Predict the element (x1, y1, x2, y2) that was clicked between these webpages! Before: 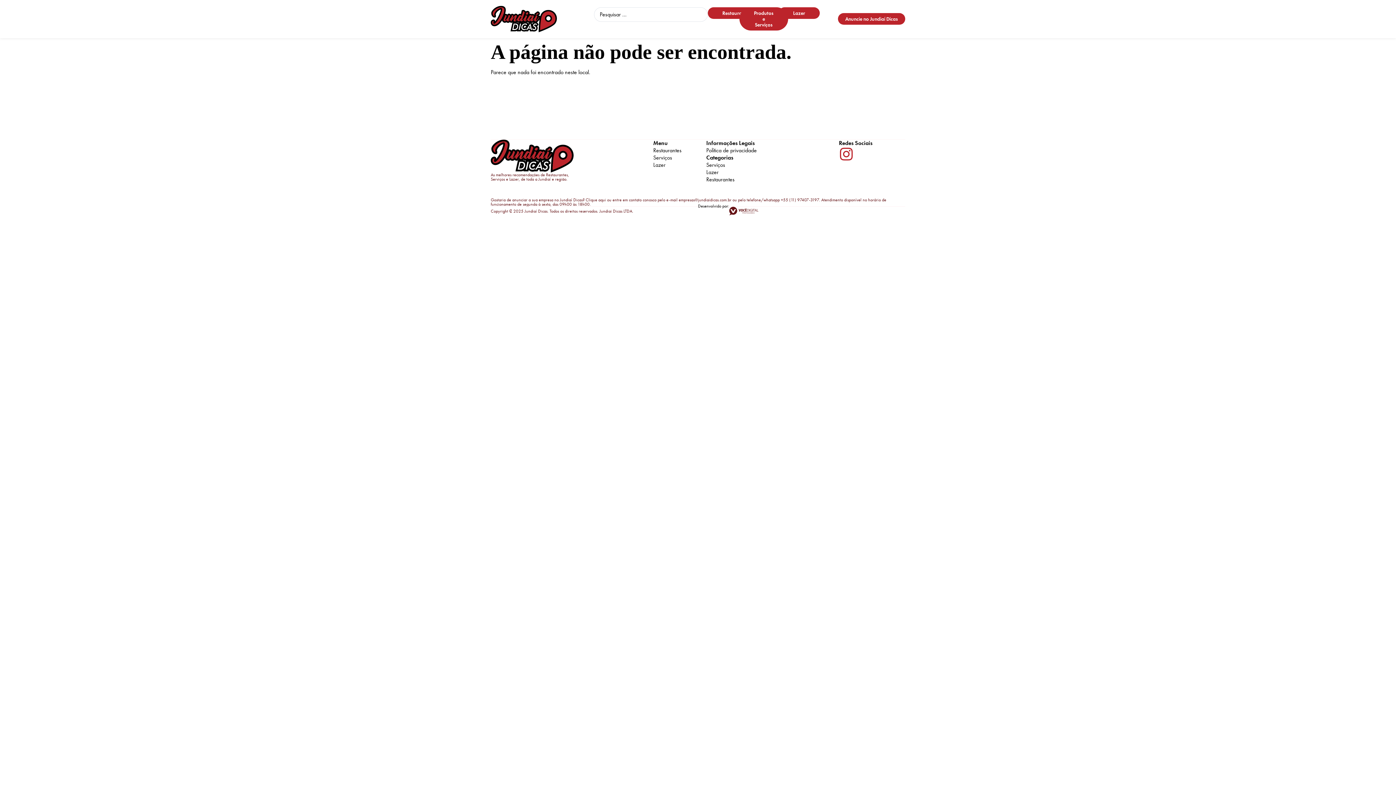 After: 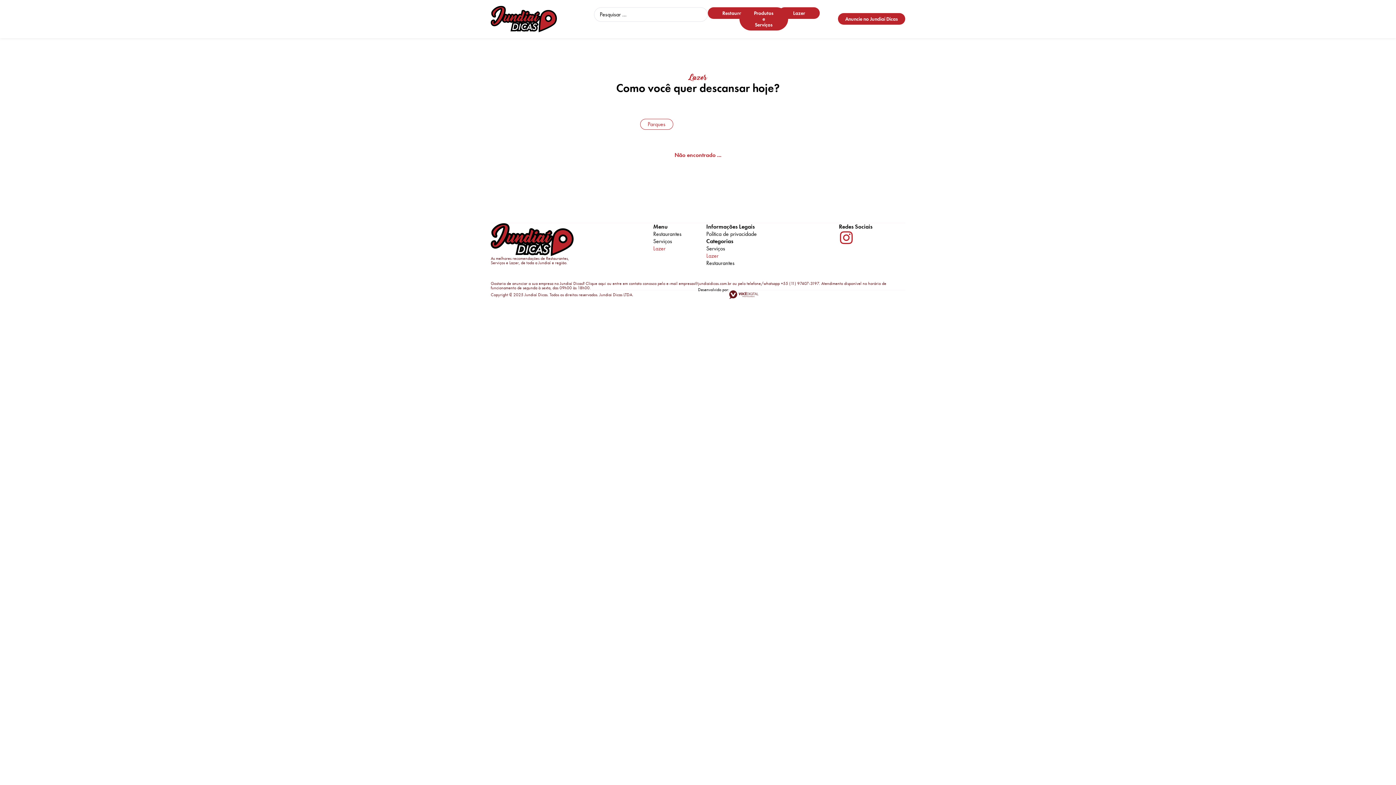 Action: bbox: (778, 7, 819, 19) label: Lazer